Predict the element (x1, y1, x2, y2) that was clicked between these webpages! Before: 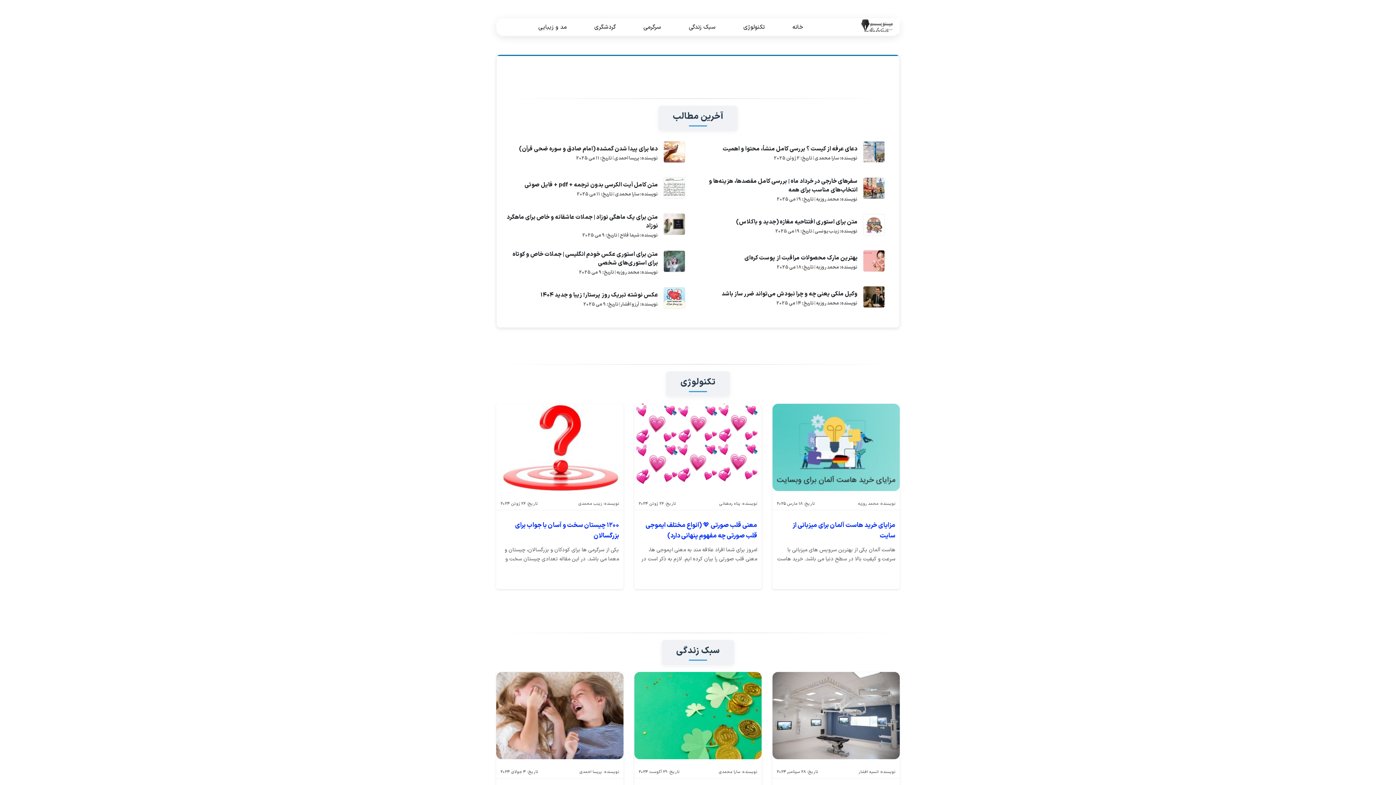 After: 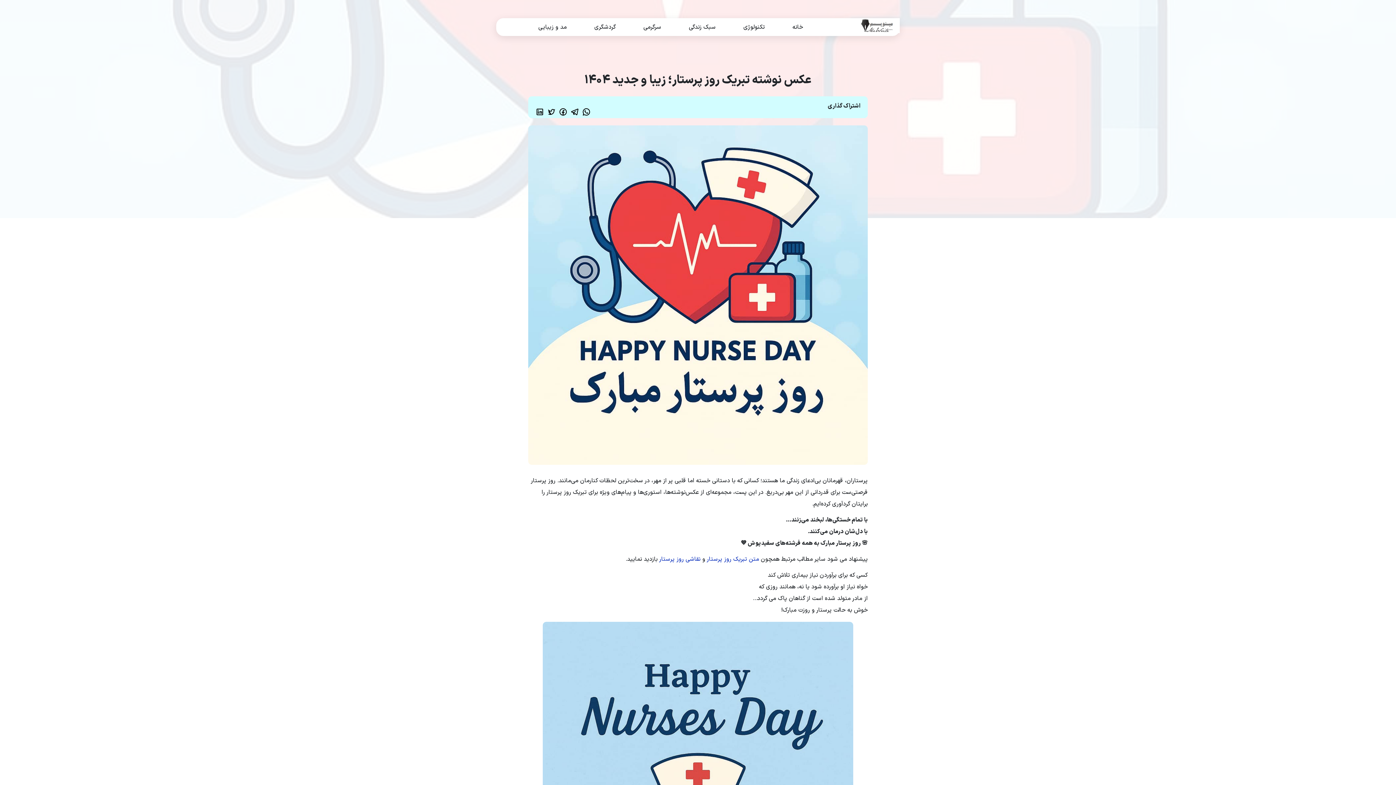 Action: bbox: (540, 291, 658, 299) label: عکس نوشته تبریک روز پرستار؛ زیبا و جدید 1404